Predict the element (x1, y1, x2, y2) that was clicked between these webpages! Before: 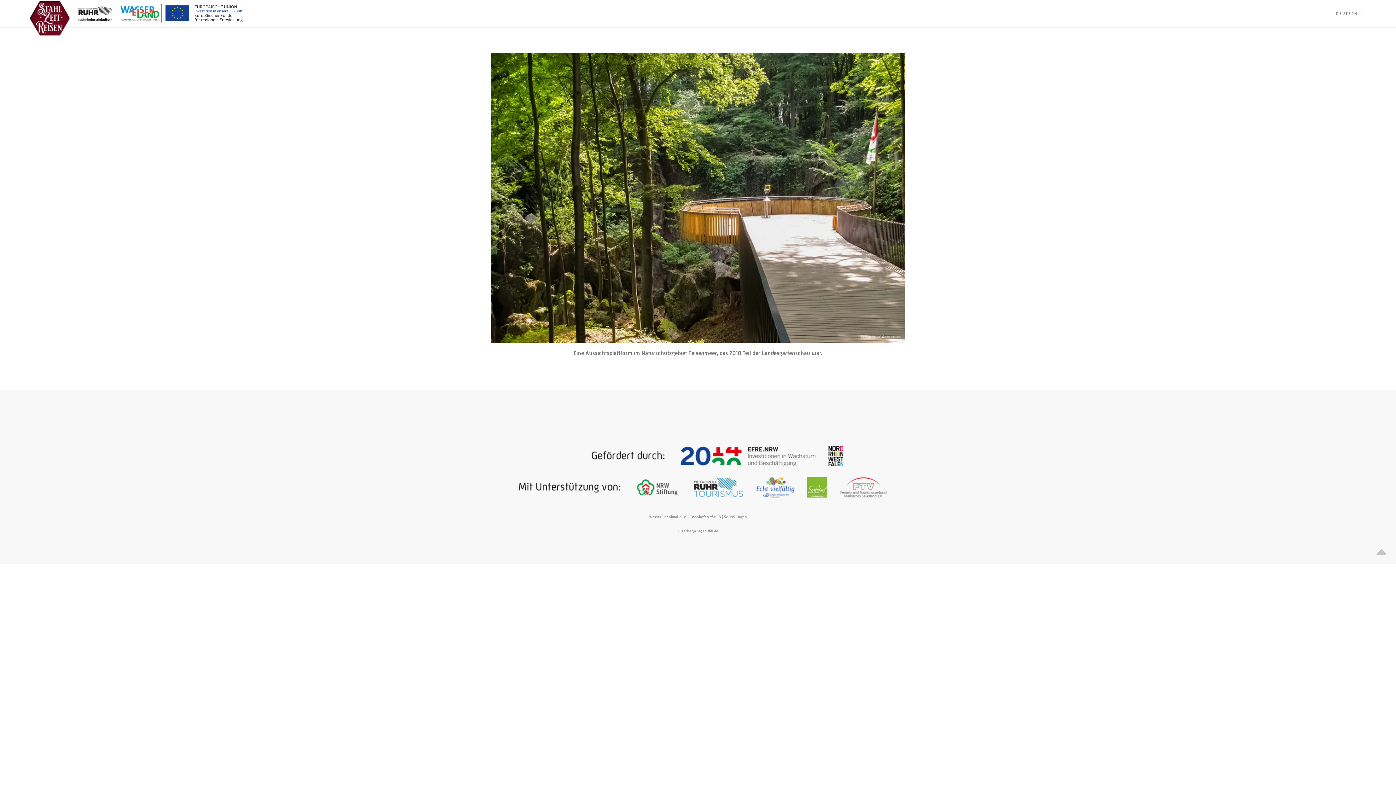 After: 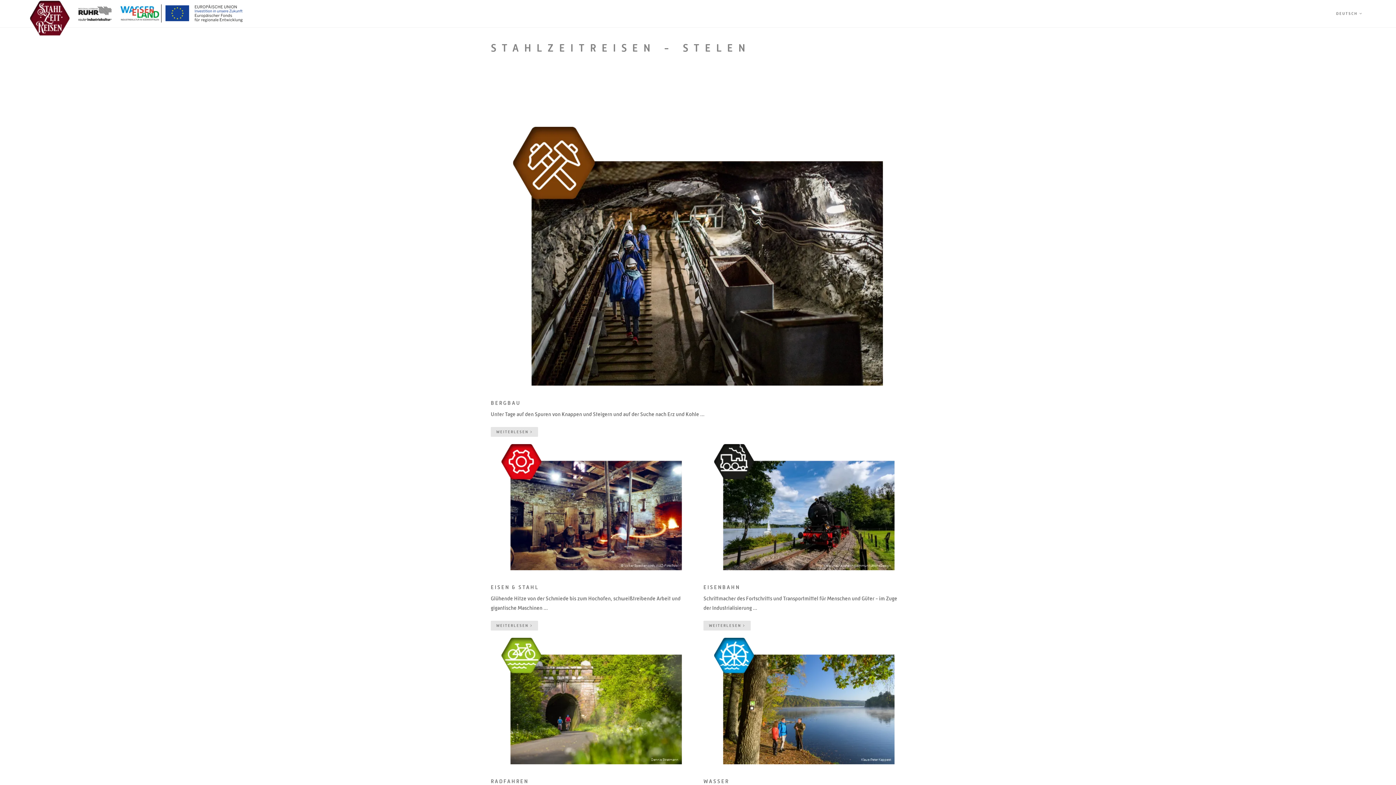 Action: bbox: (75, 0, 245, 26)